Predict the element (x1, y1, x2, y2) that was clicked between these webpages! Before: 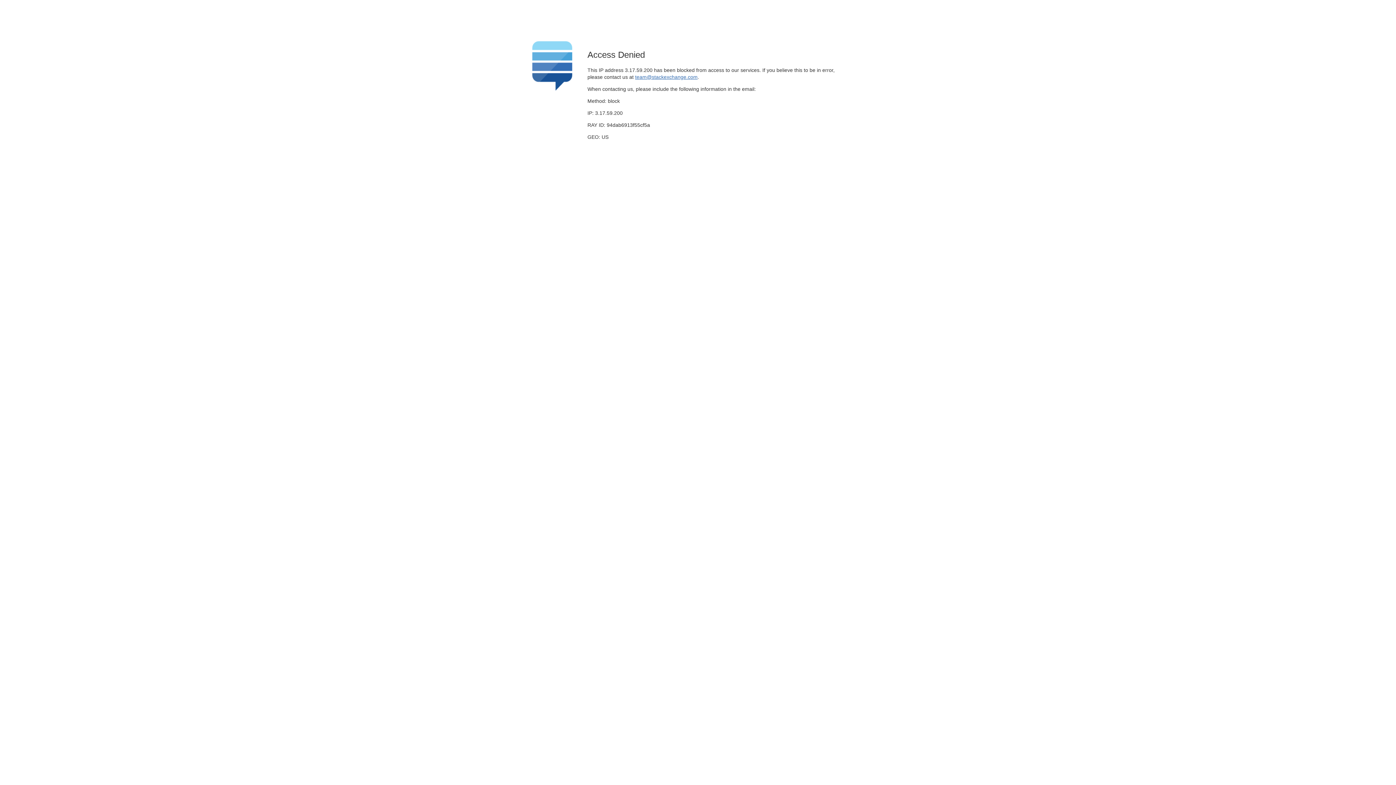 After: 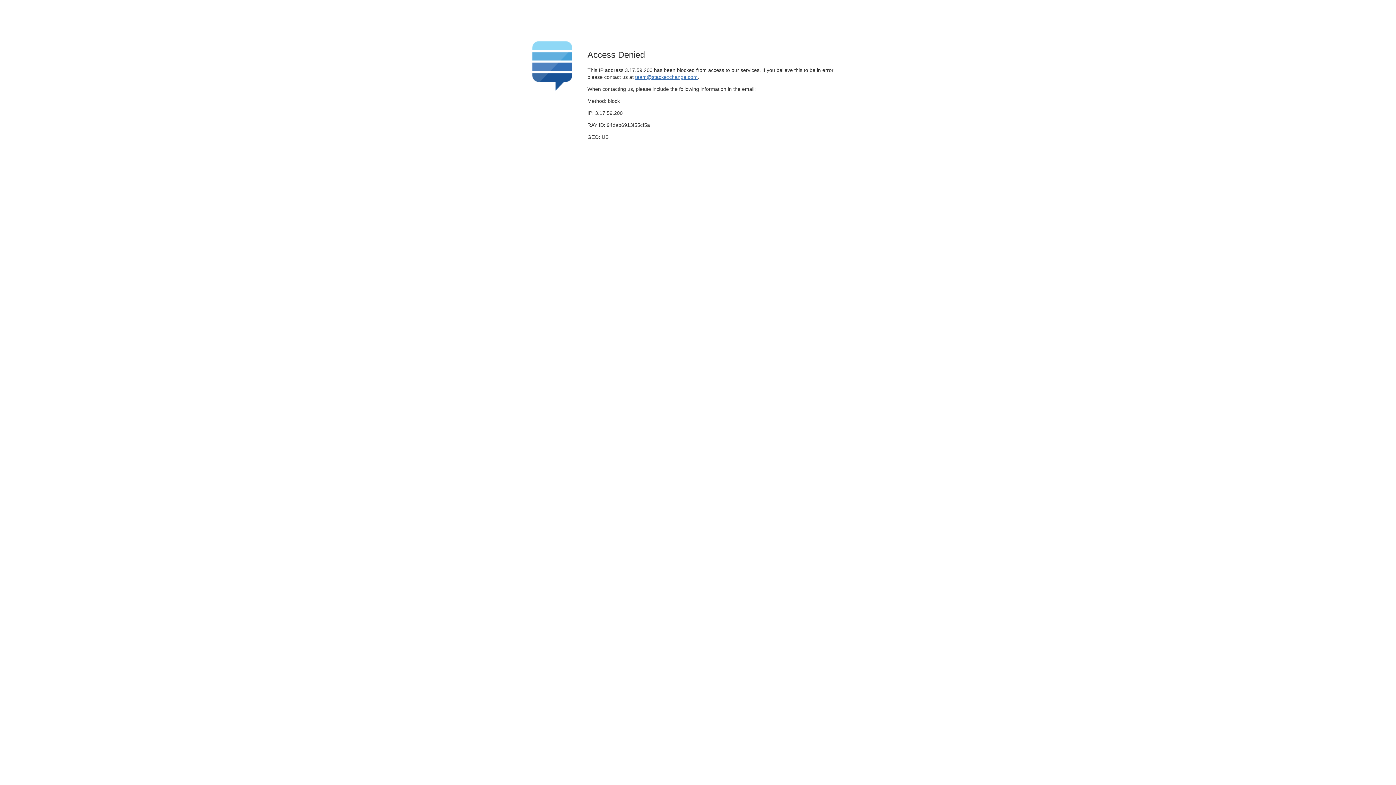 Action: label: team@stackexchange.com bbox: (635, 74, 697, 79)